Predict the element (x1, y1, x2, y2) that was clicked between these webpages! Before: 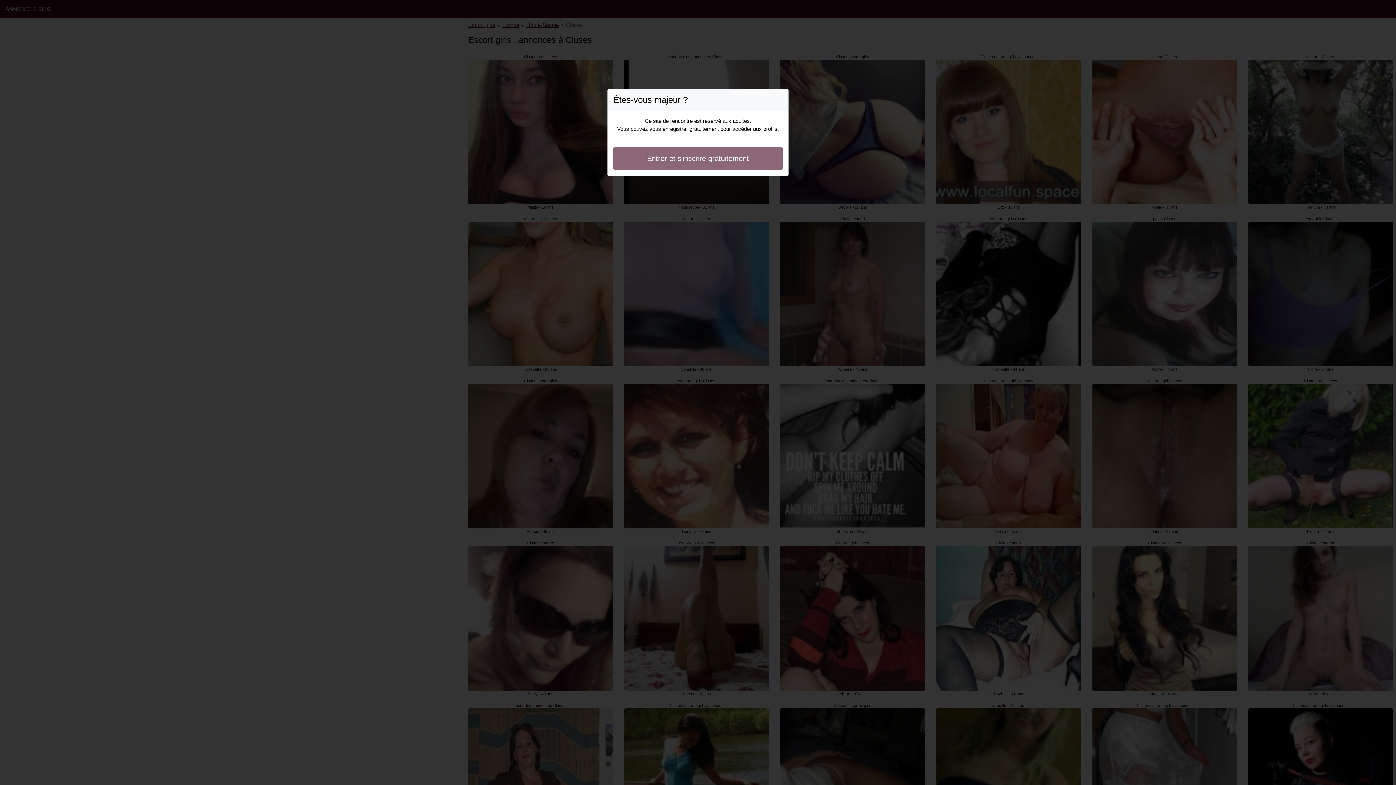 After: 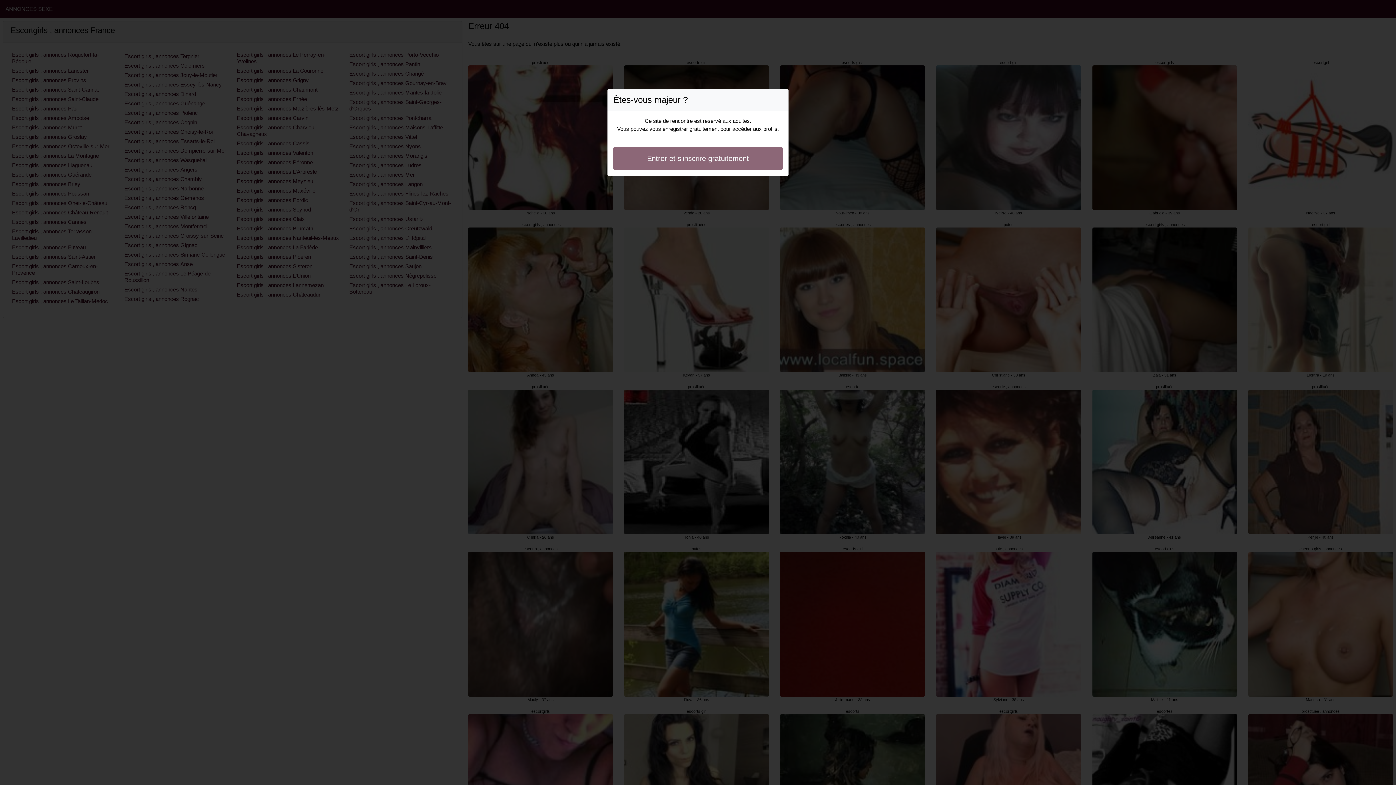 Action: label: Entrer et s'inscrire gratuitement bbox: (613, 146, 782, 170)